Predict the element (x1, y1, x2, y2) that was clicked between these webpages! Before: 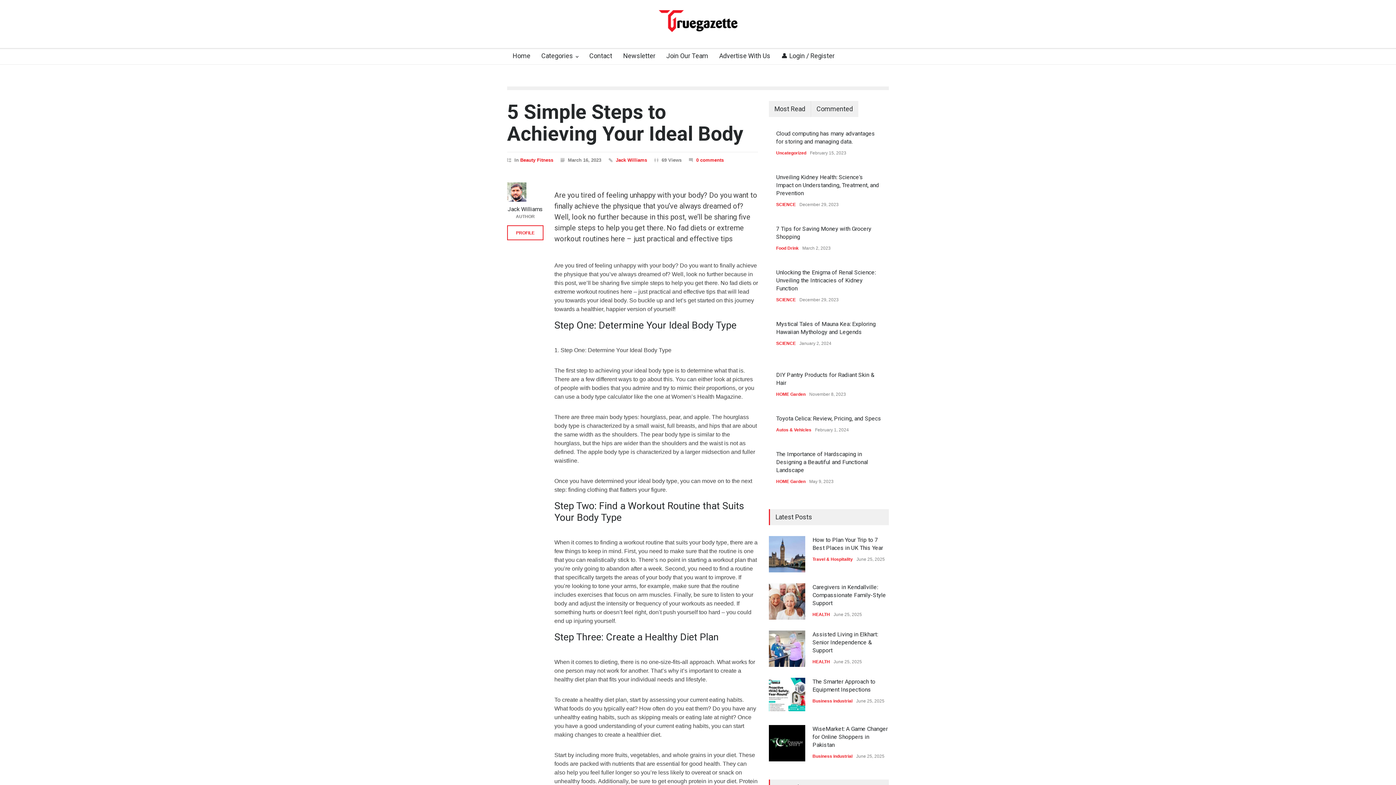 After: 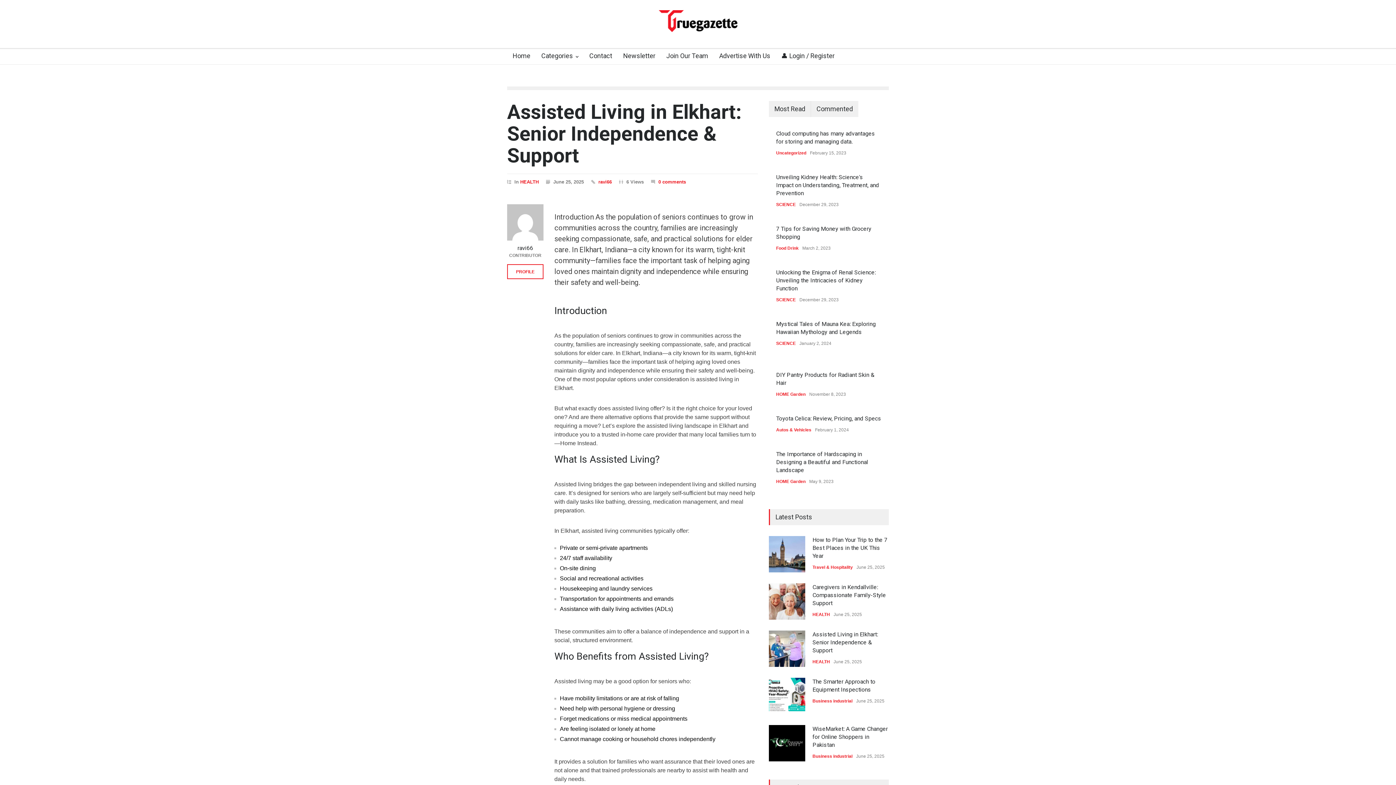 Action: bbox: (769, 630, 805, 667)